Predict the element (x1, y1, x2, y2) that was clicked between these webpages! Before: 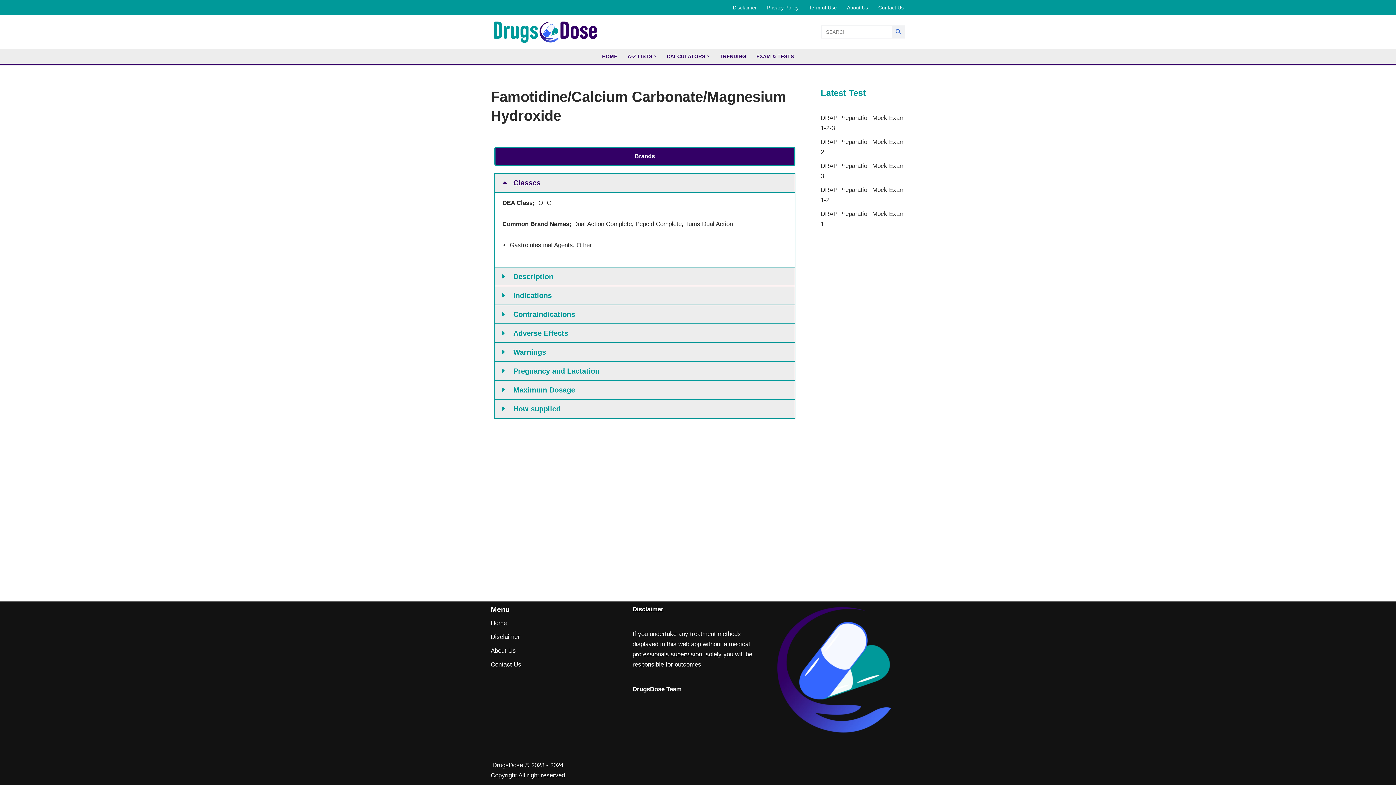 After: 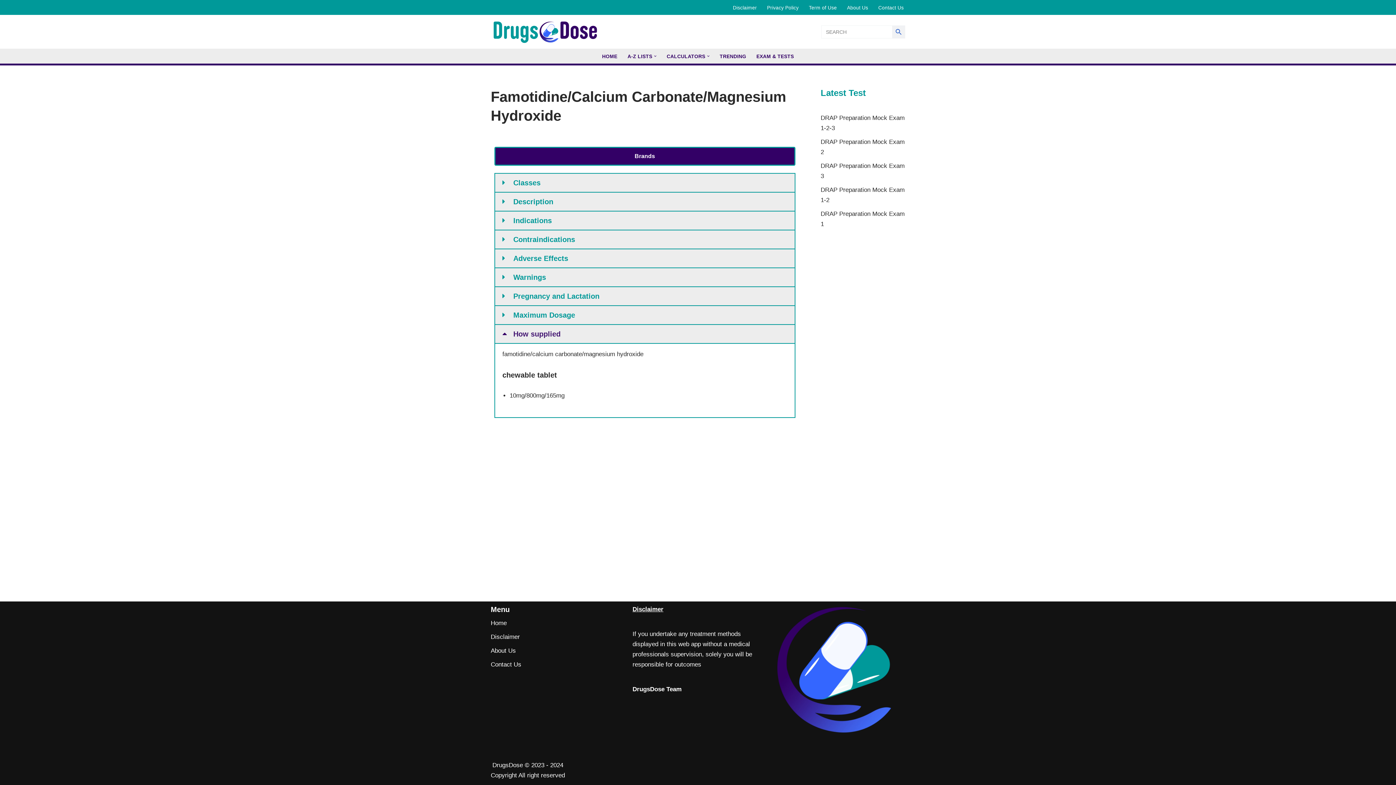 Action: label: How supplied bbox: (513, 405, 560, 413)